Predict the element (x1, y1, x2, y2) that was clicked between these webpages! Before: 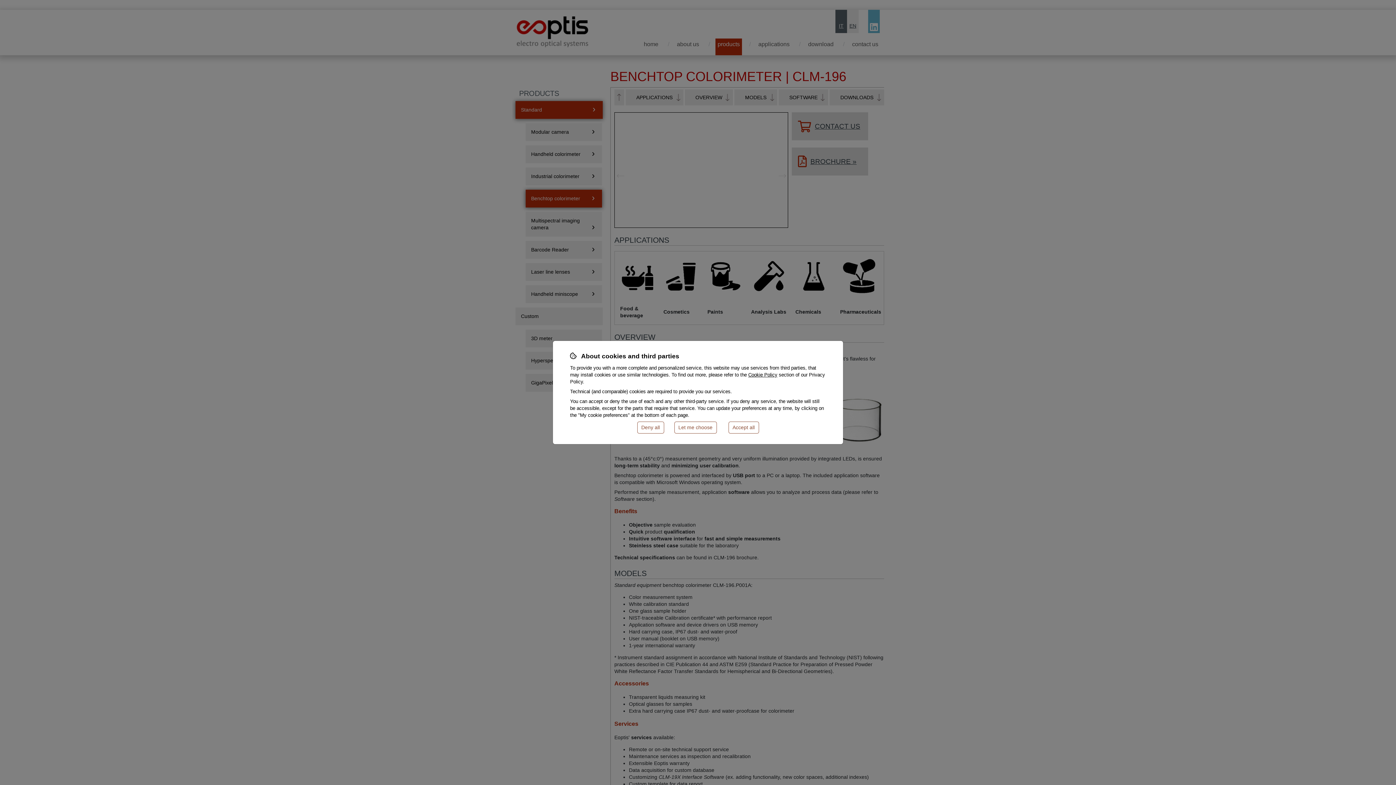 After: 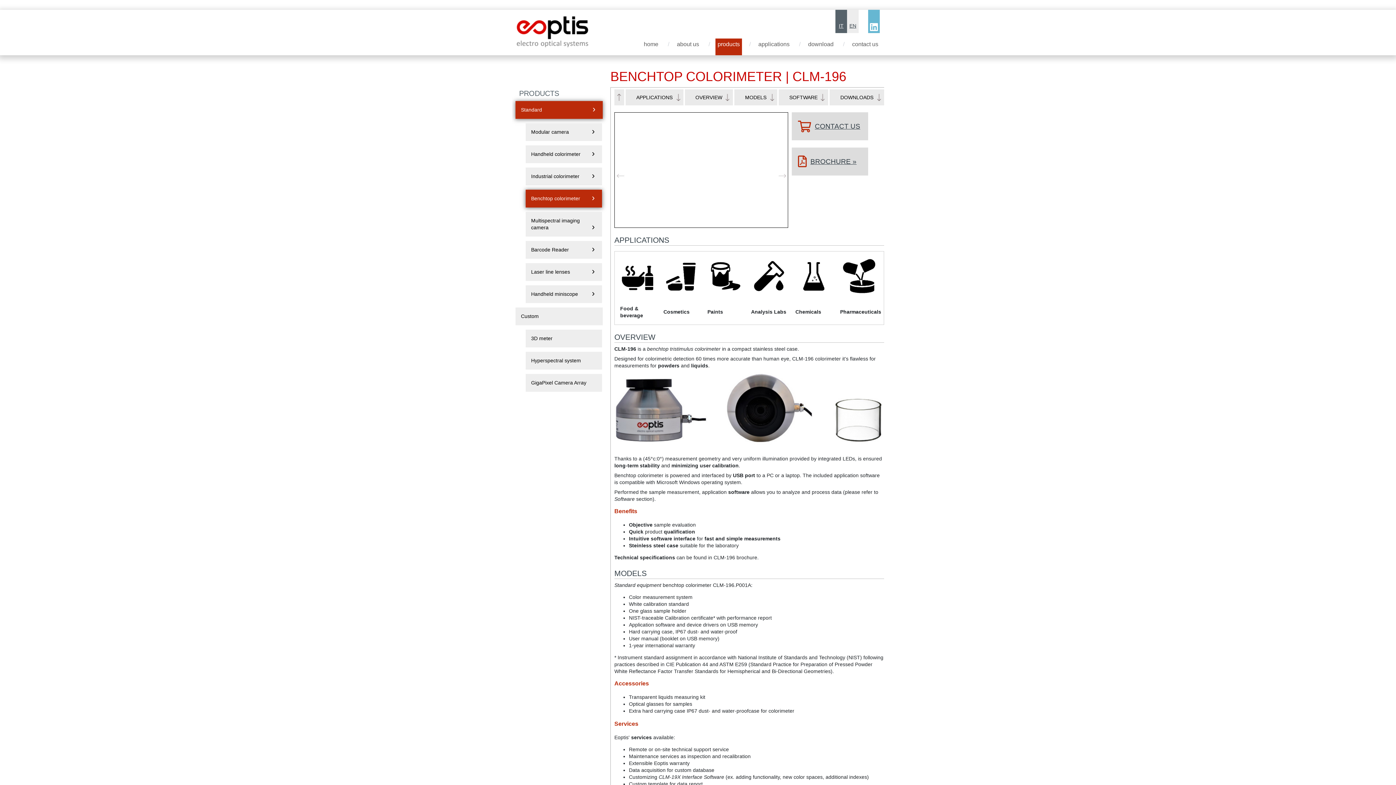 Action: label: Deny all bbox: (637, 421, 664, 433)